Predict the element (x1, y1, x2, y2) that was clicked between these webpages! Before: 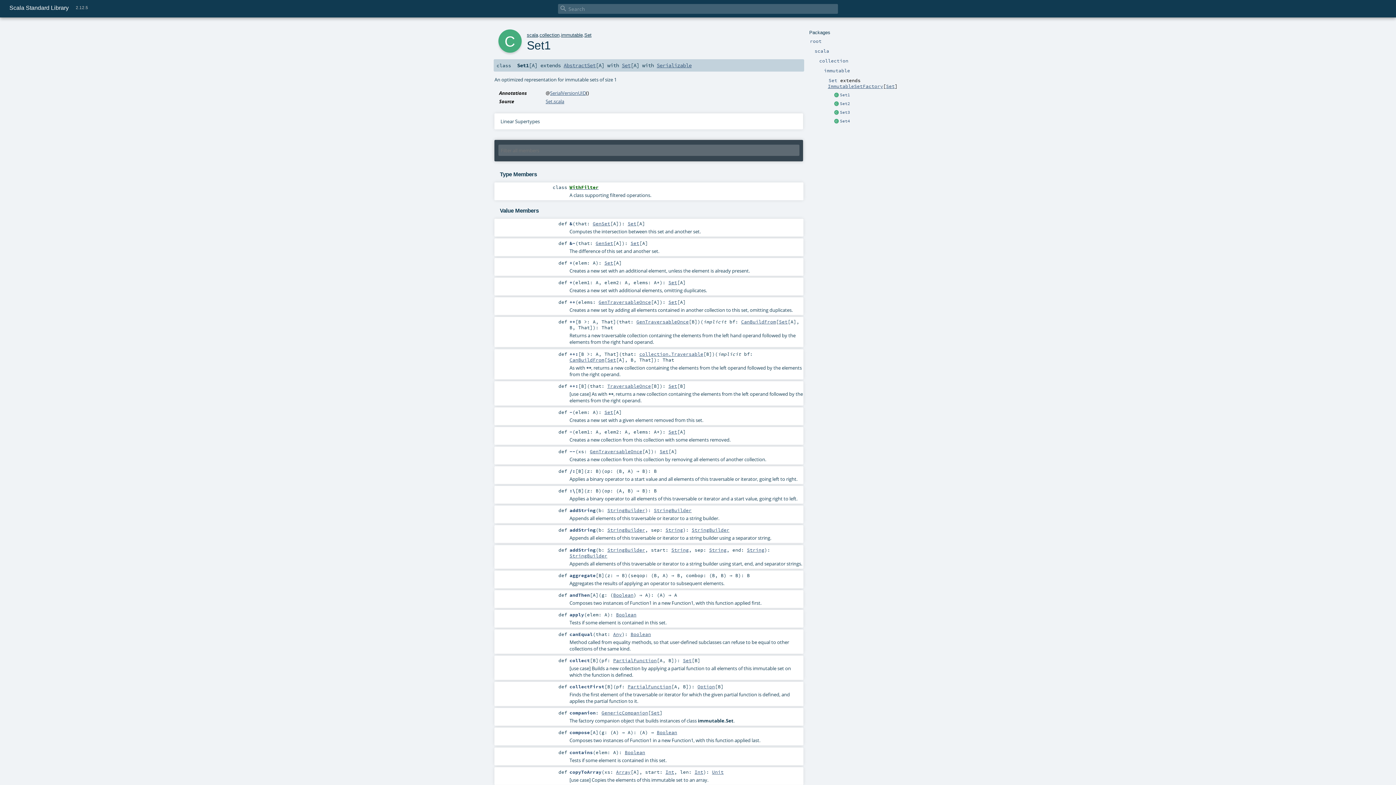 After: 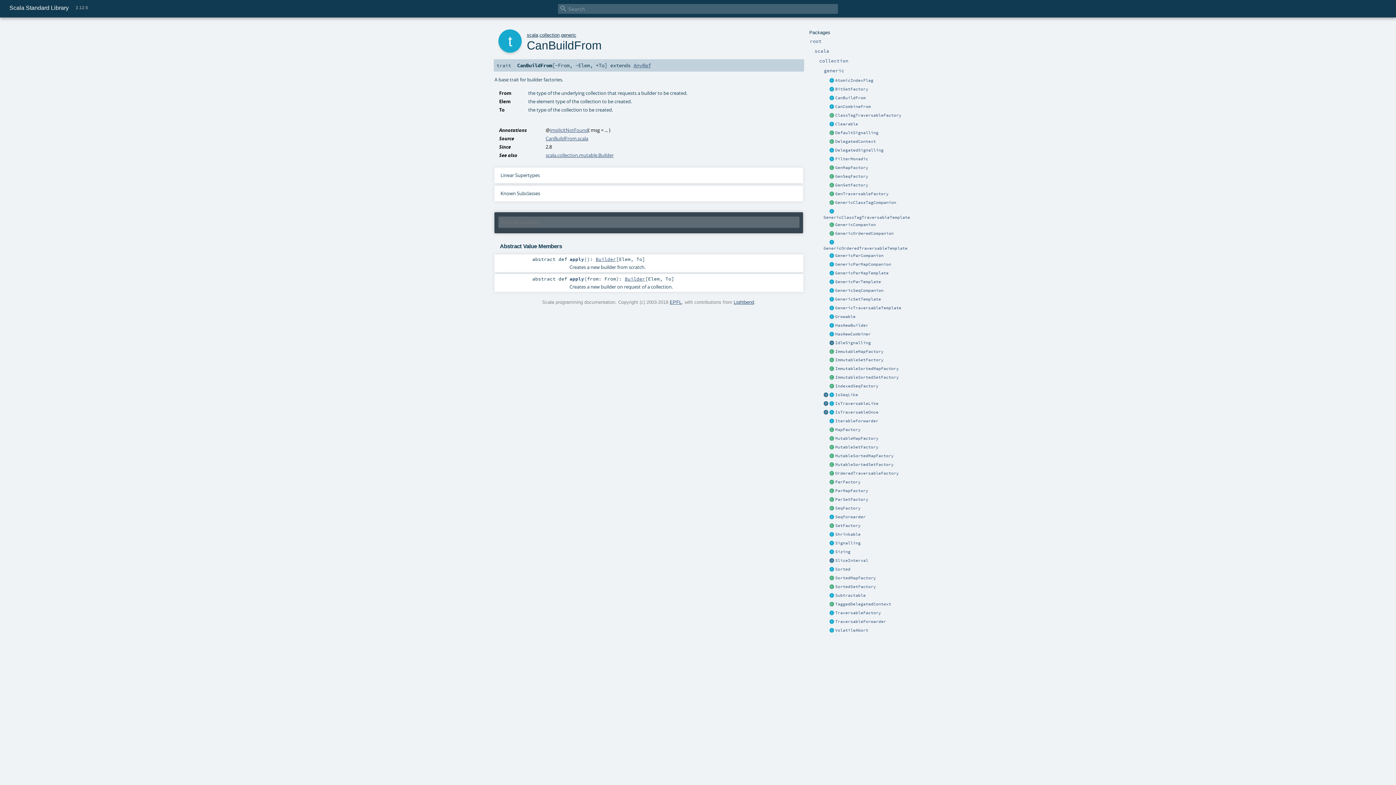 Action: bbox: (569, 356, 604, 362) label: CanBuildFrom